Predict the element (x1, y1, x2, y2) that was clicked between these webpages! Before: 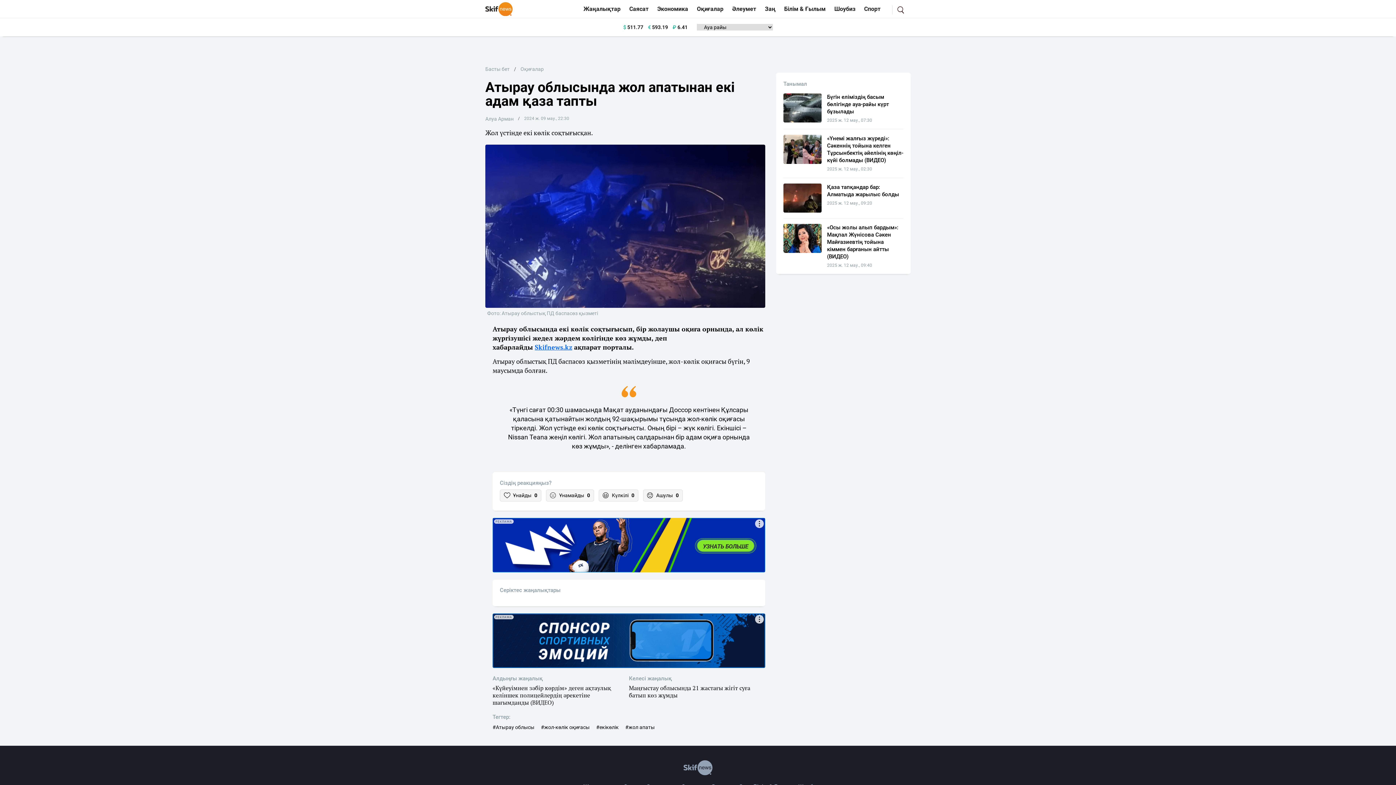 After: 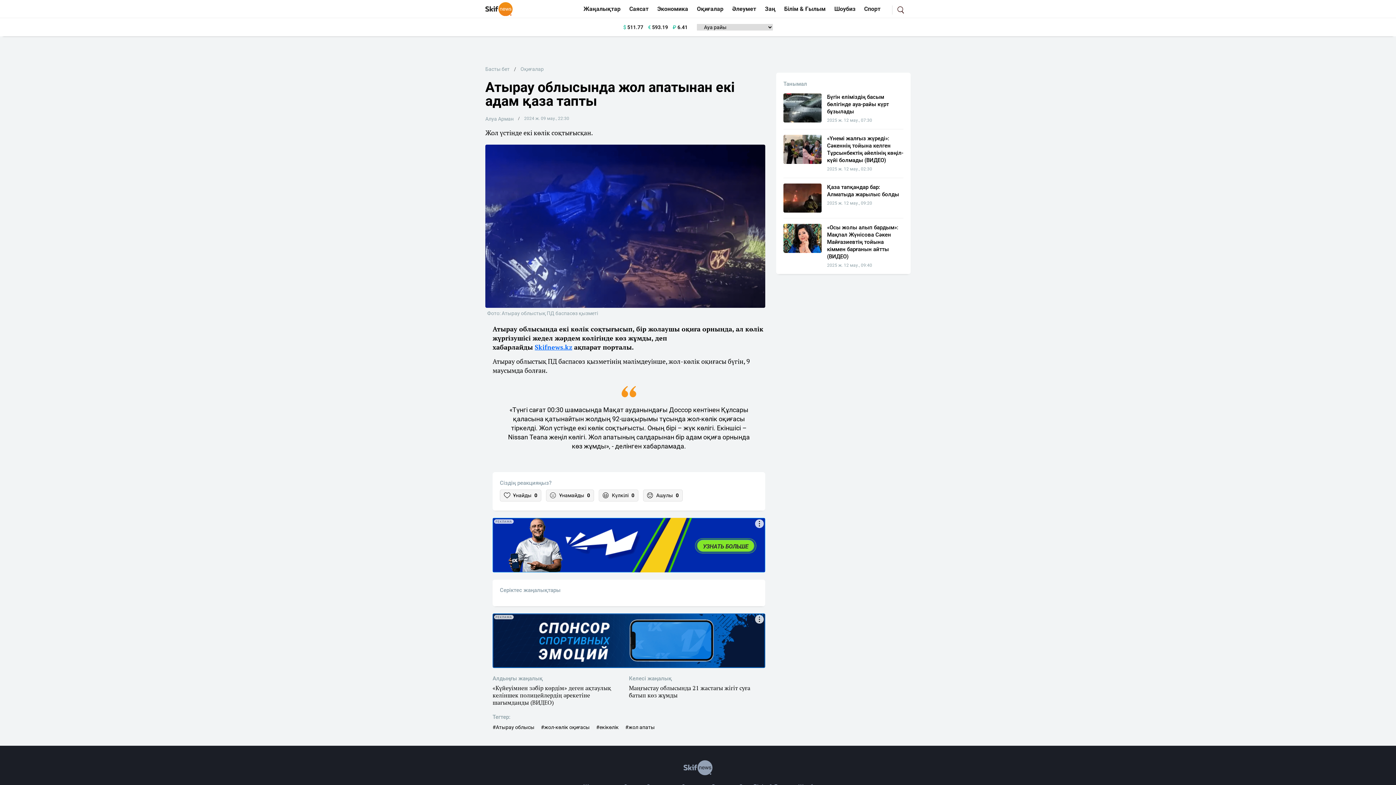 Action: bbox: (783, 224, 823, 253)